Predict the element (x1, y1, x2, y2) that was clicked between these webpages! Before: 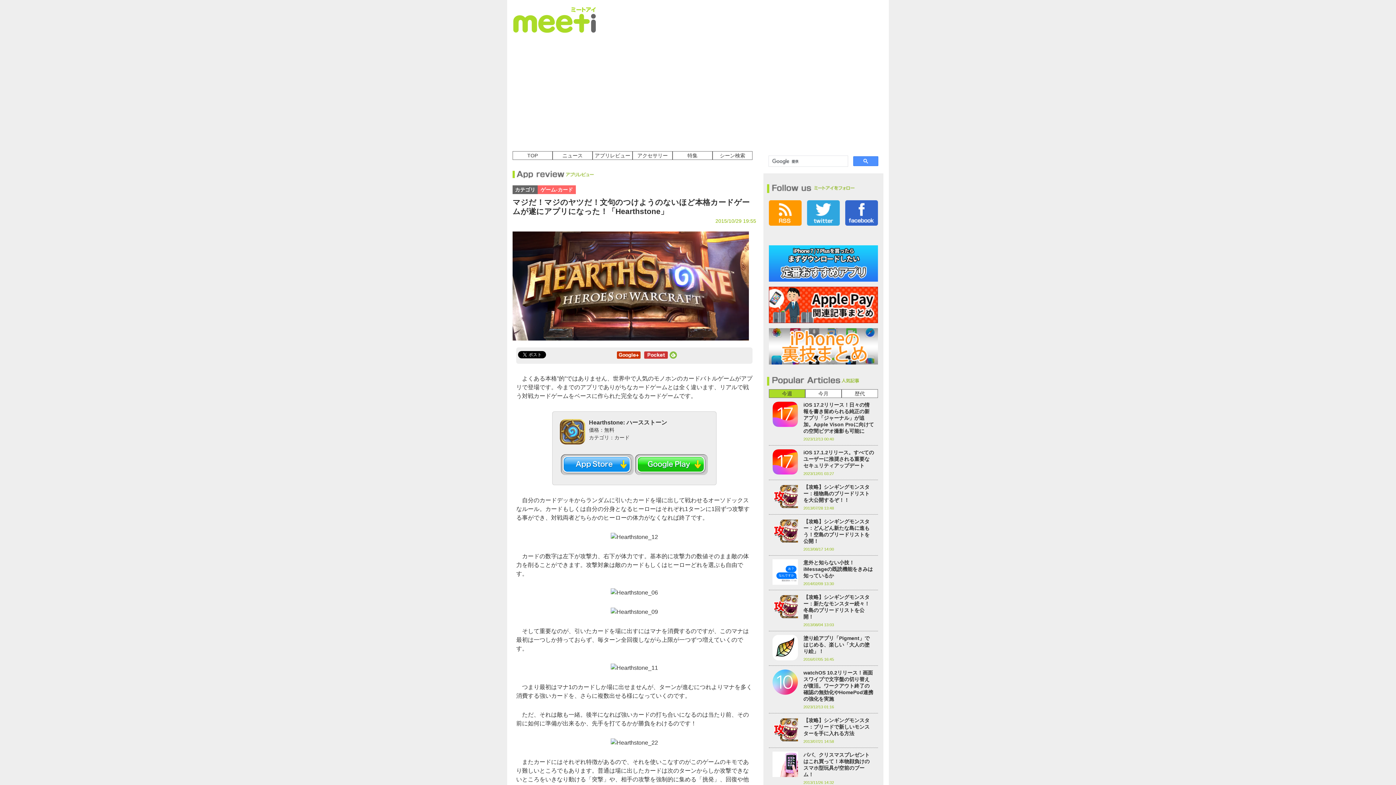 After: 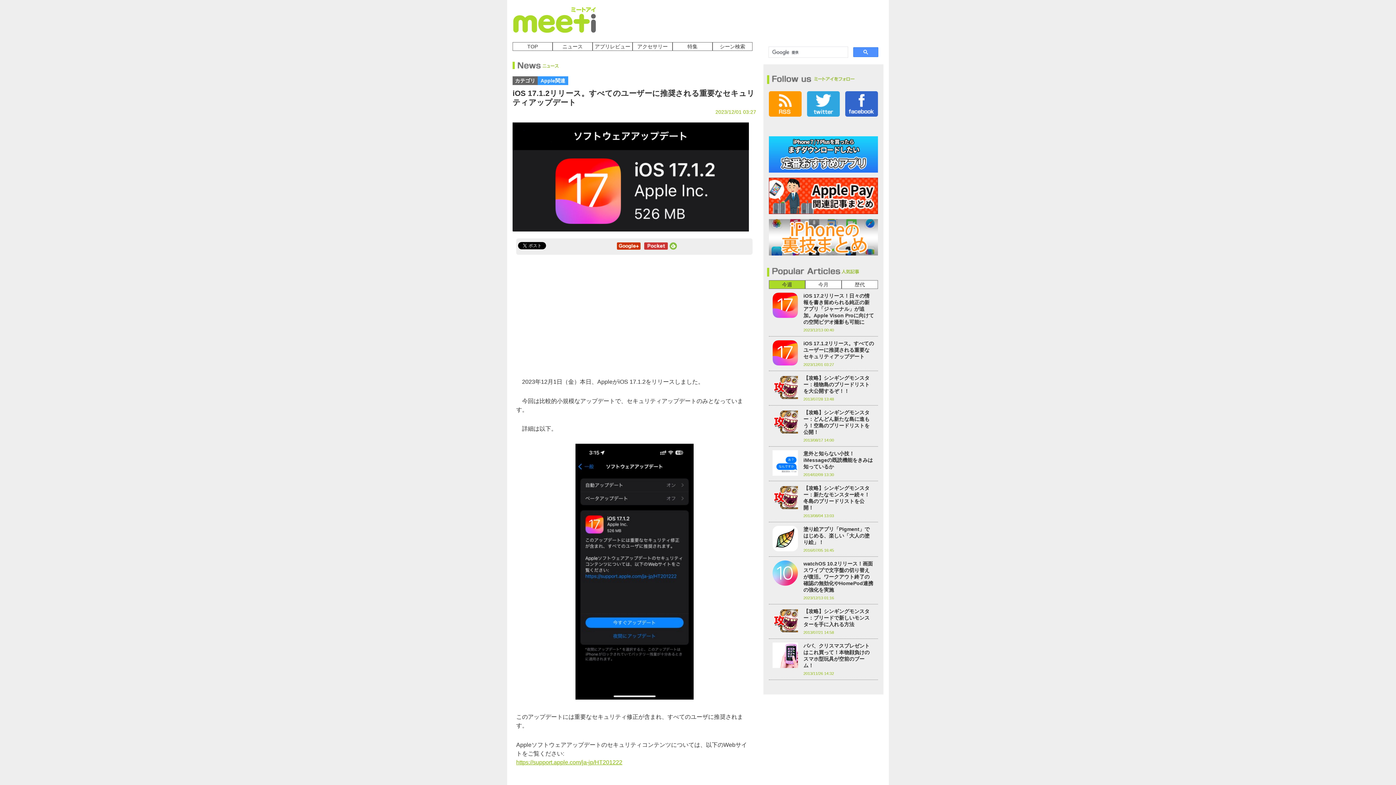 Action: bbox: (772, 470, 798, 476)